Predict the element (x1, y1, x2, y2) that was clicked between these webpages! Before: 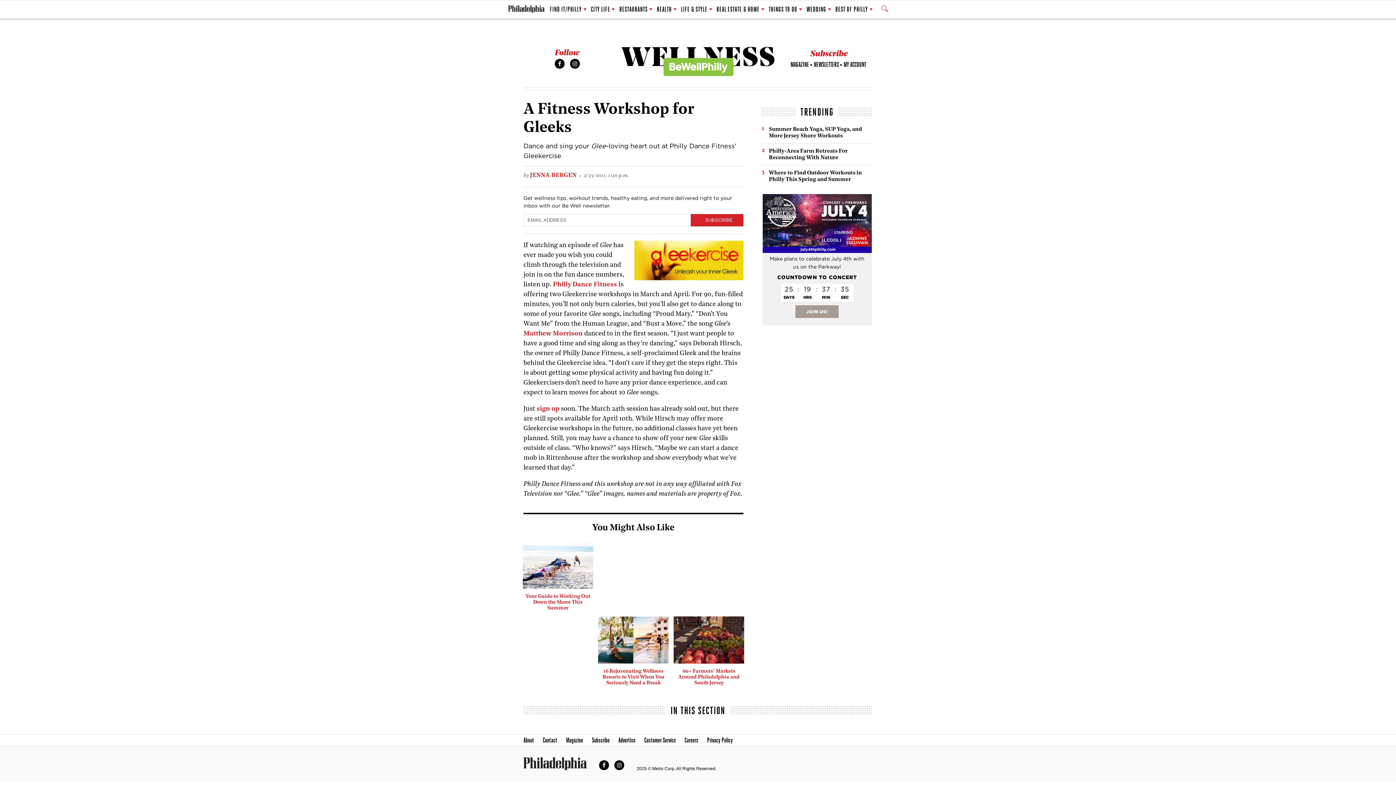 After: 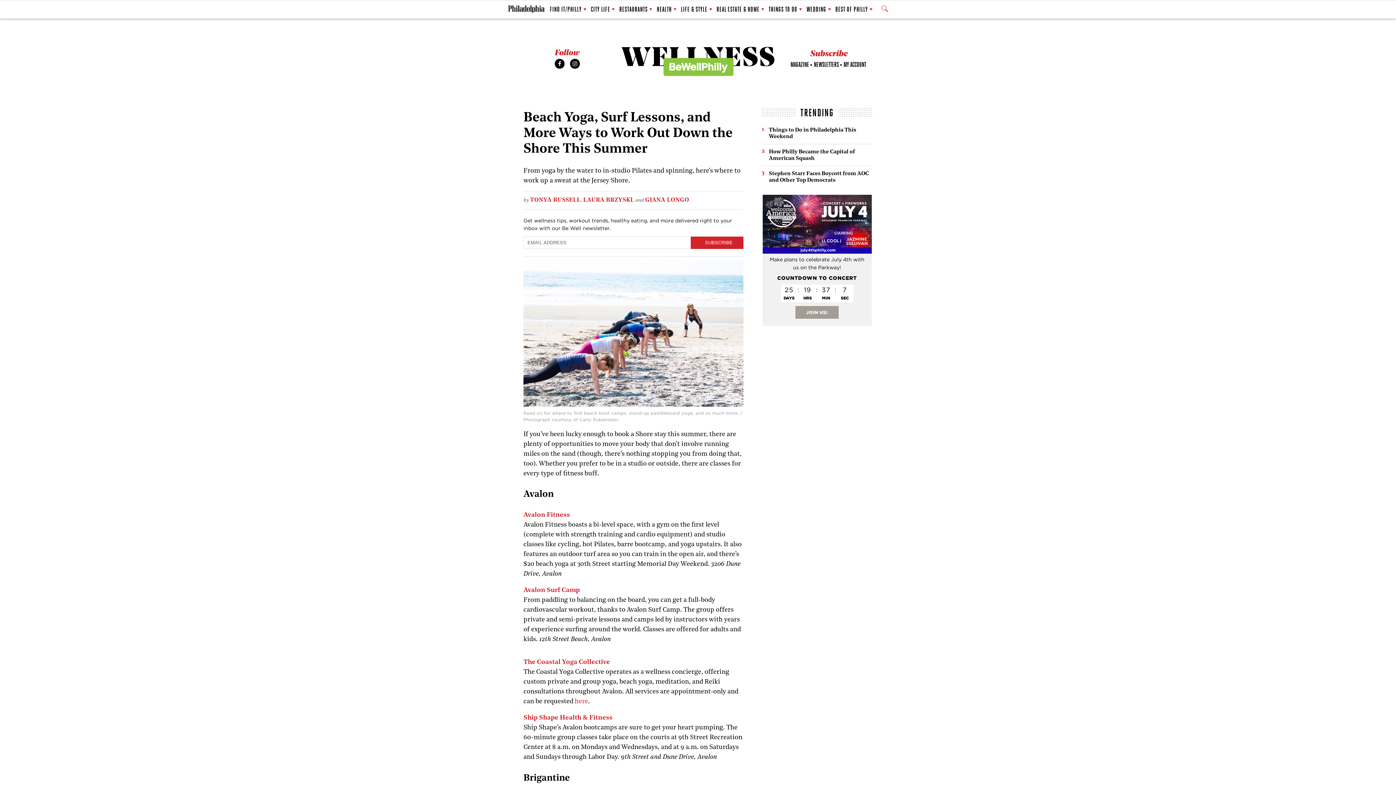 Action: bbox: (522, 542, 593, 611) label: Your Guide to Working Out Down the Shore This Summer